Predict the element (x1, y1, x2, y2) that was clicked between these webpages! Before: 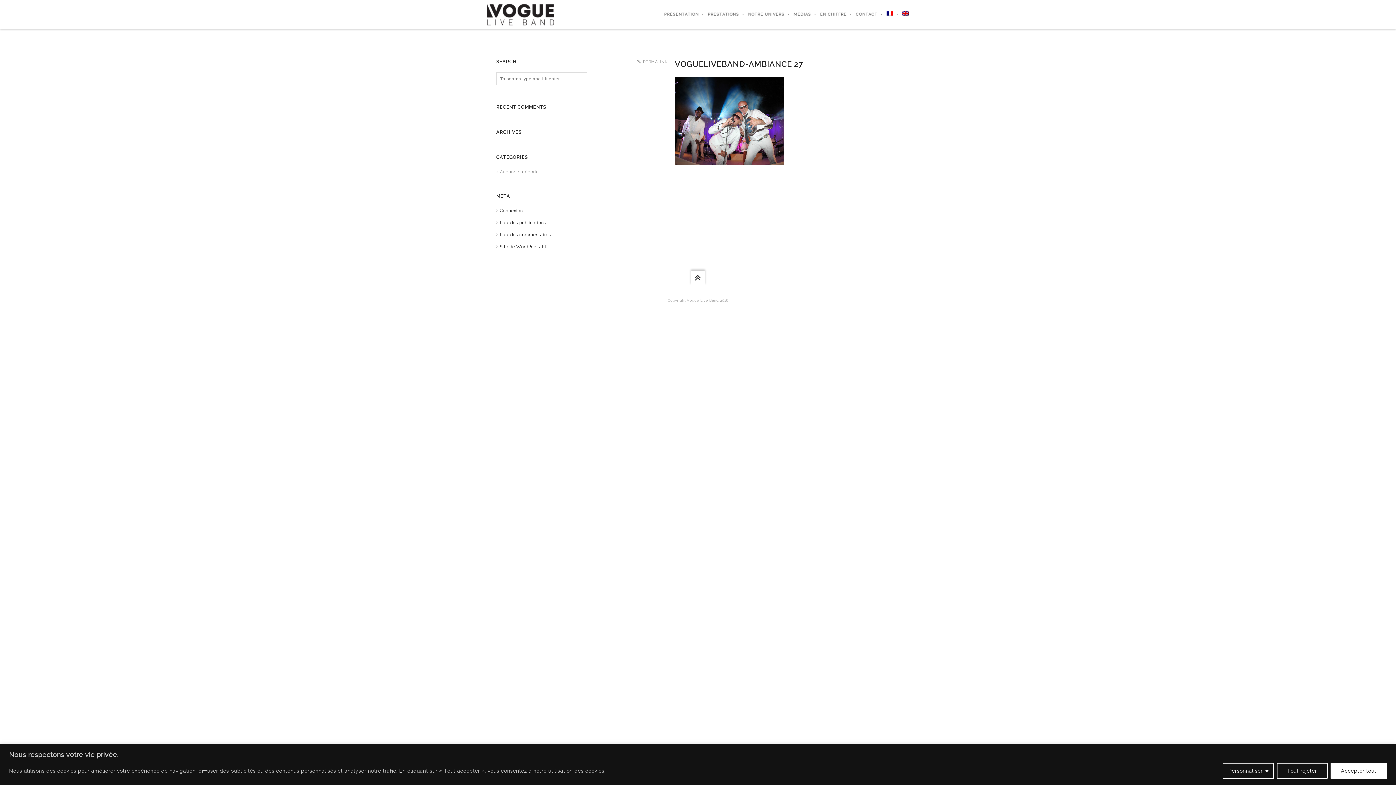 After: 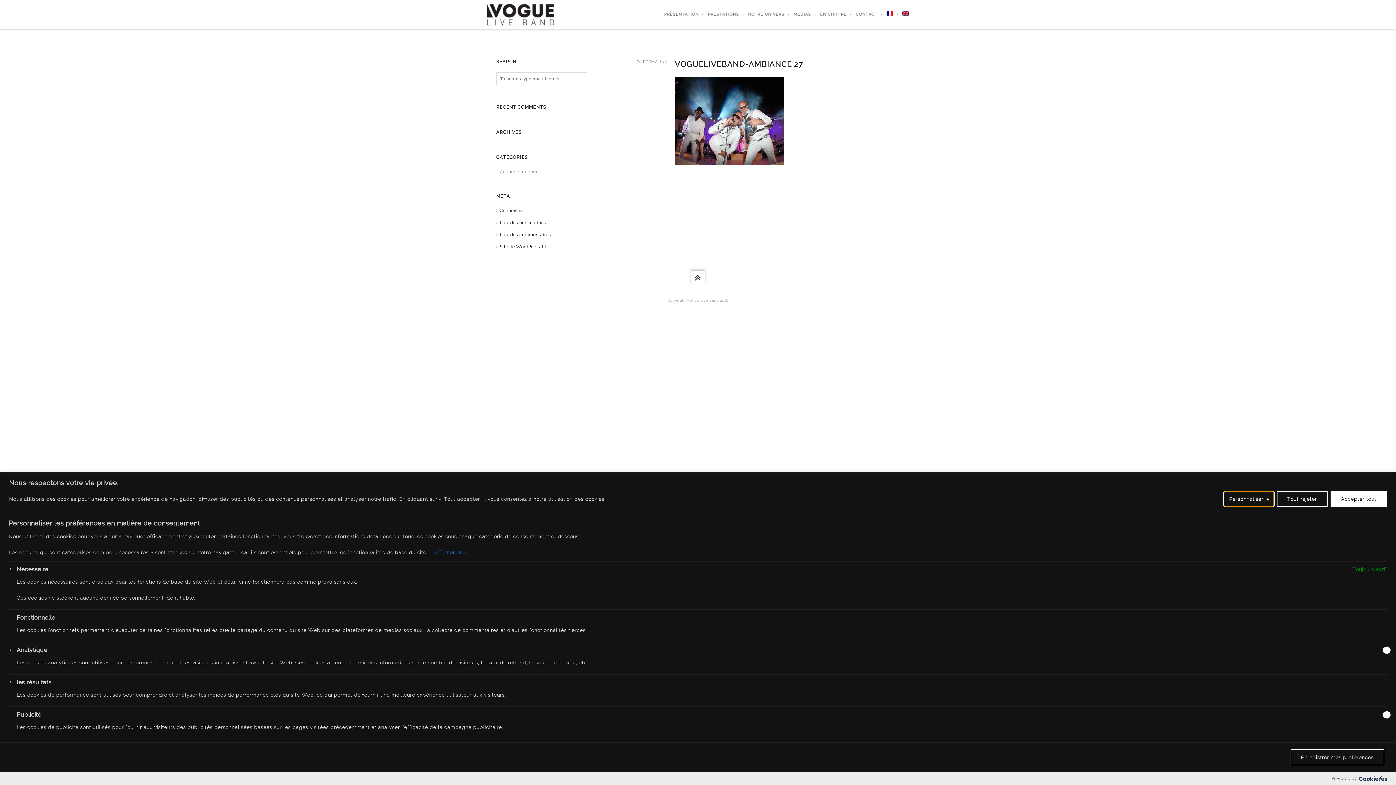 Action: bbox: (1222, 763, 1274, 779) label: Personnaliser